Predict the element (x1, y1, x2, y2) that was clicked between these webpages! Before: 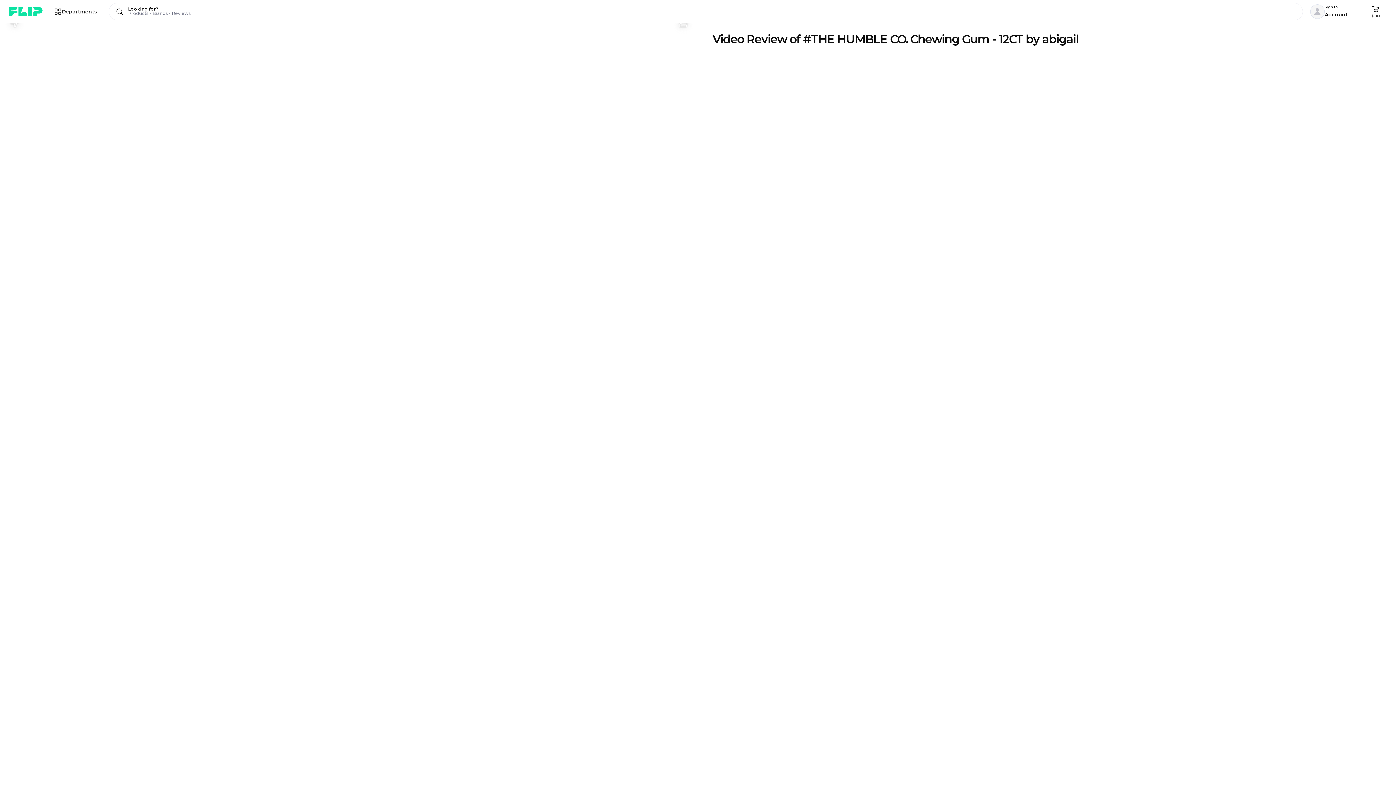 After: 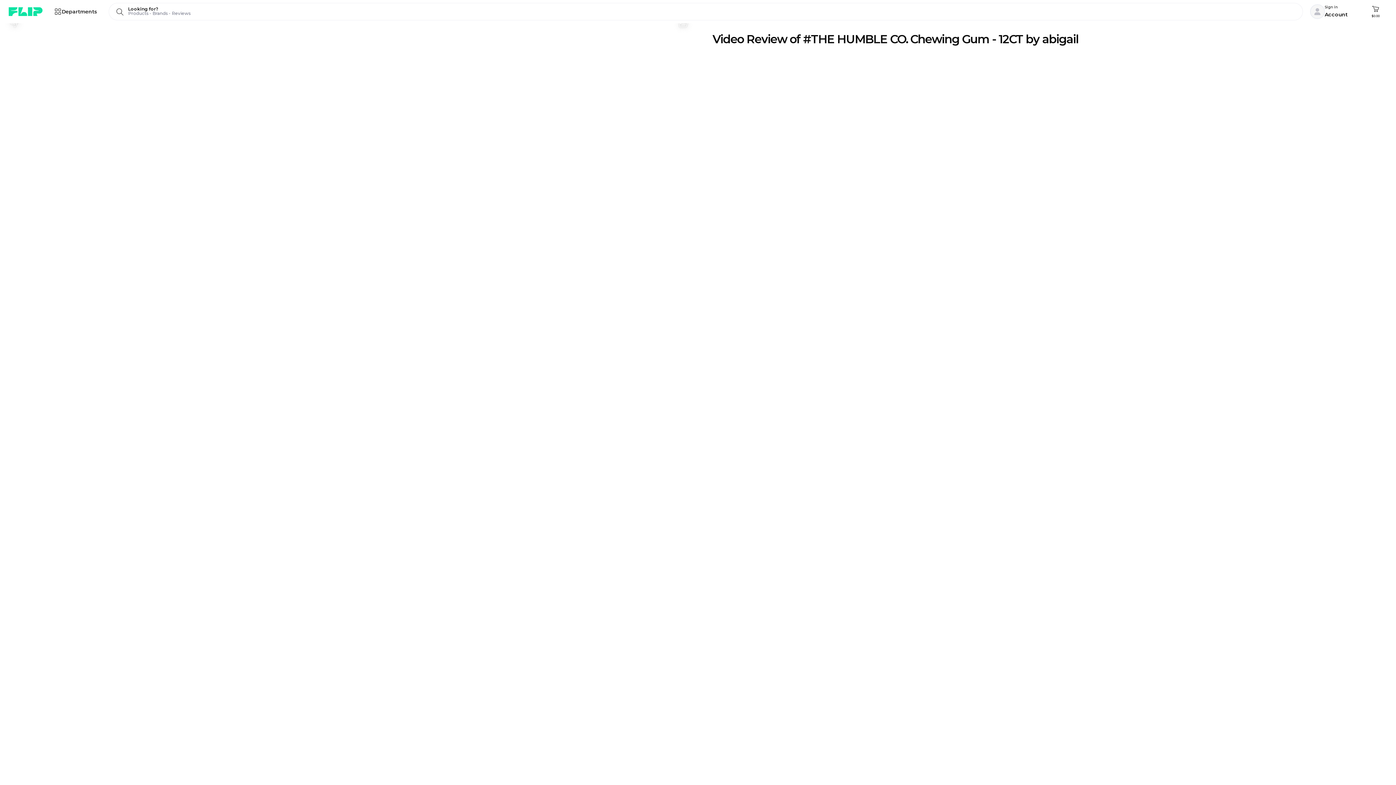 Action: bbox: (672, 11, 695, 34) label: 69